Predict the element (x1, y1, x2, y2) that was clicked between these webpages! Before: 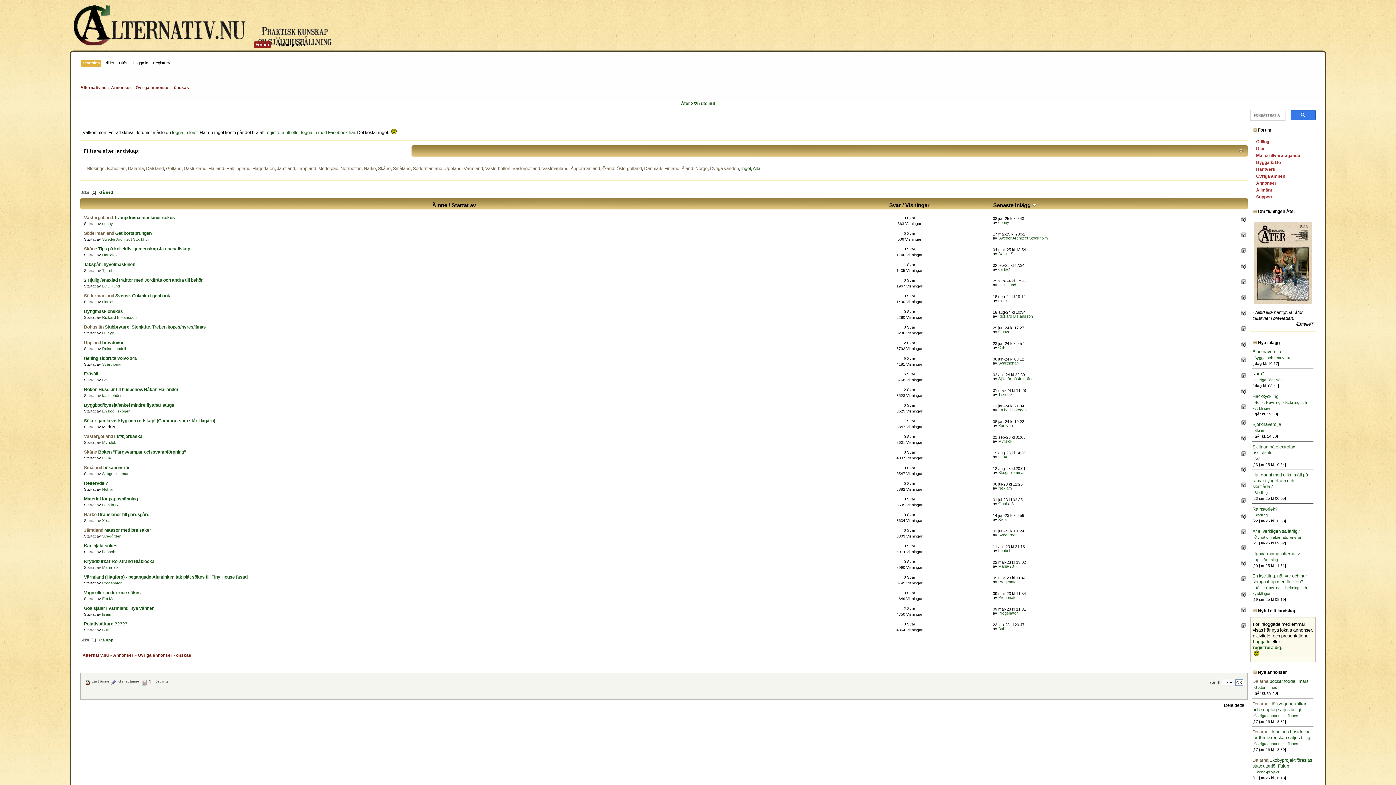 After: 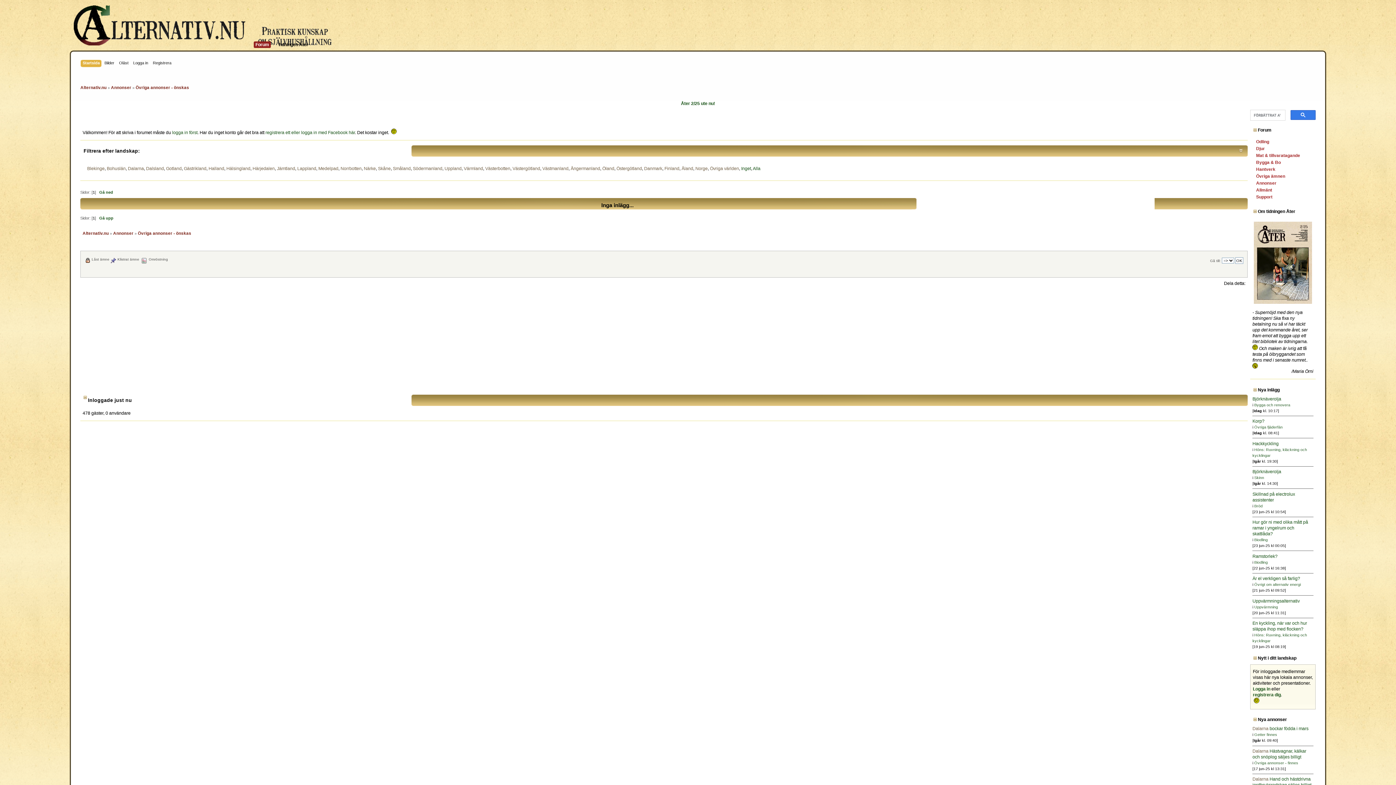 Action: bbox: (664, 166, 679, 171) label: Finland